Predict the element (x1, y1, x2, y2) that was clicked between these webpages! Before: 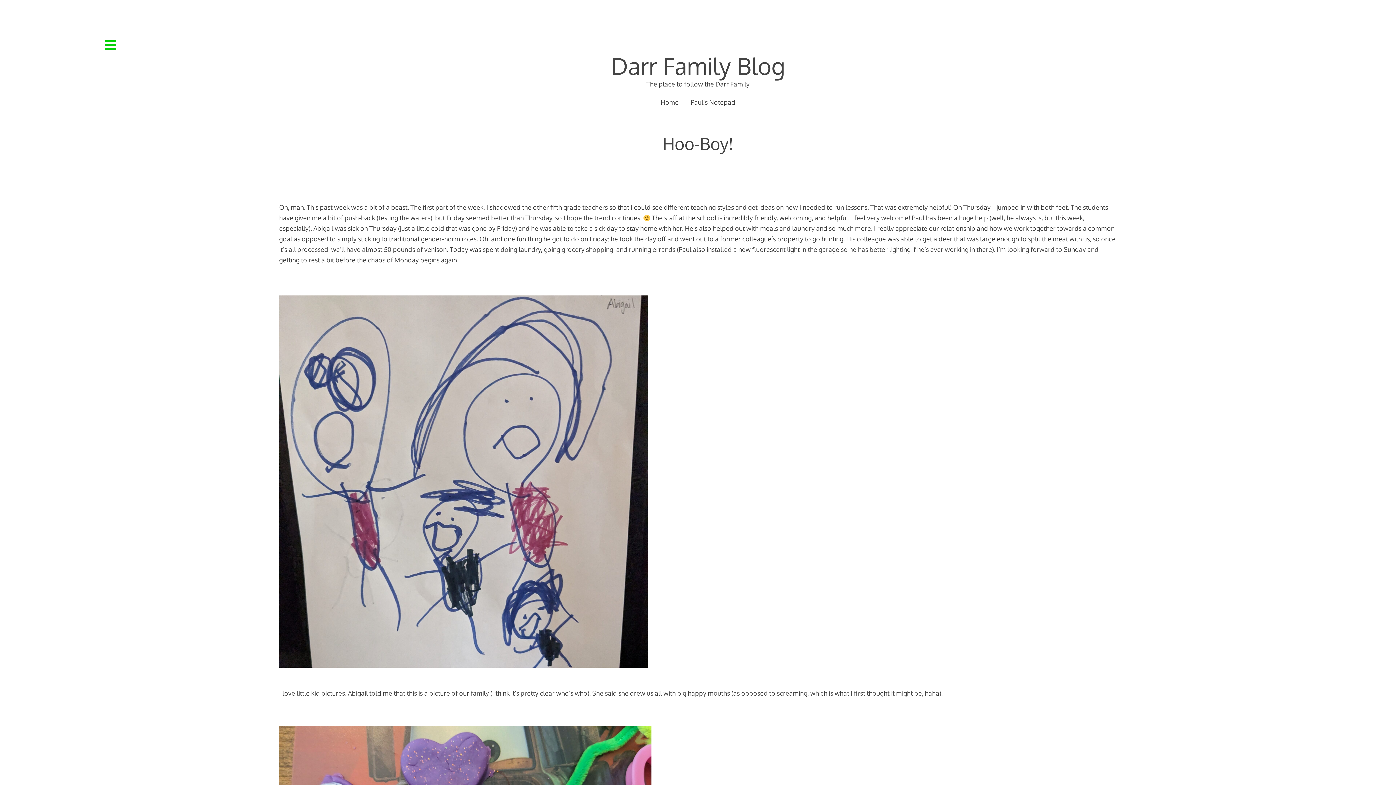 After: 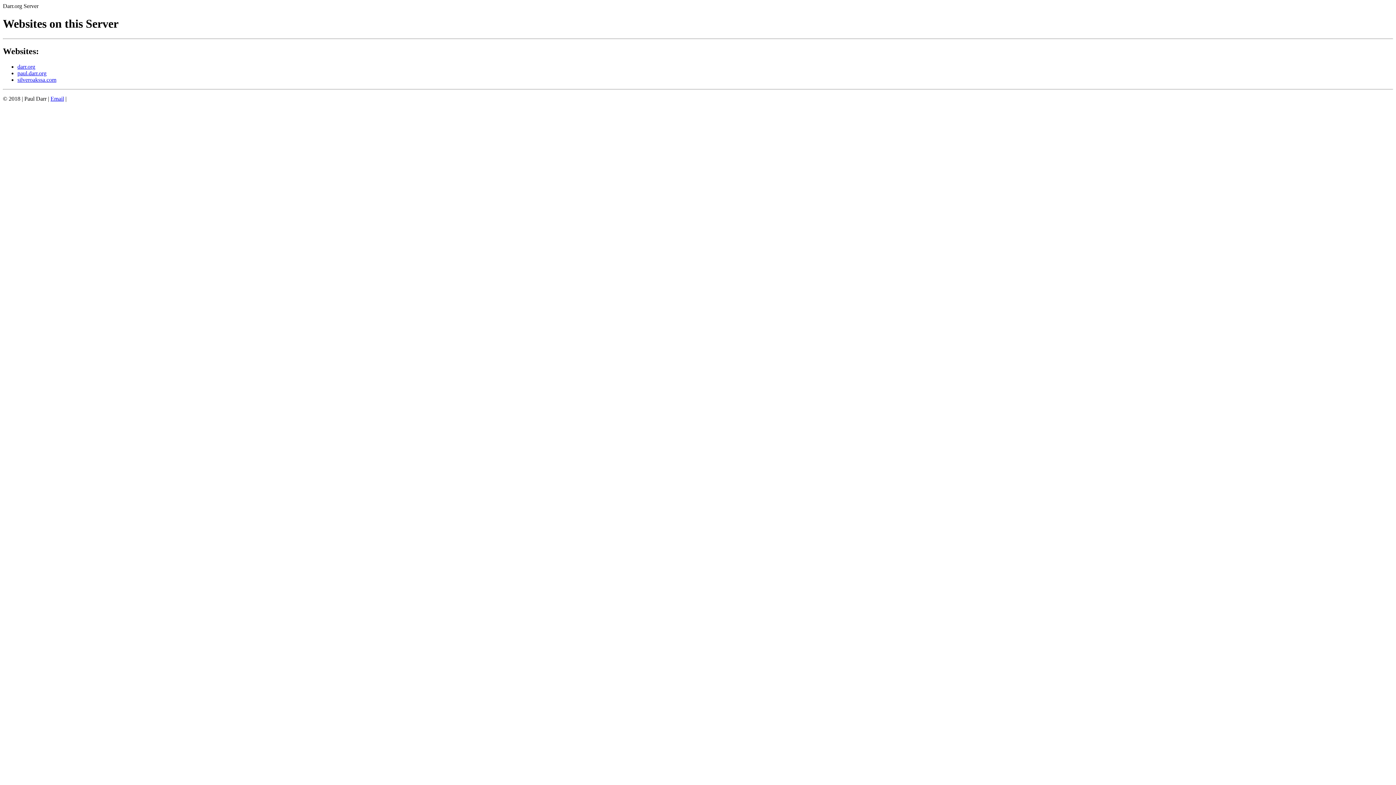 Action: label: Home bbox: (660, 97, 678, 106)